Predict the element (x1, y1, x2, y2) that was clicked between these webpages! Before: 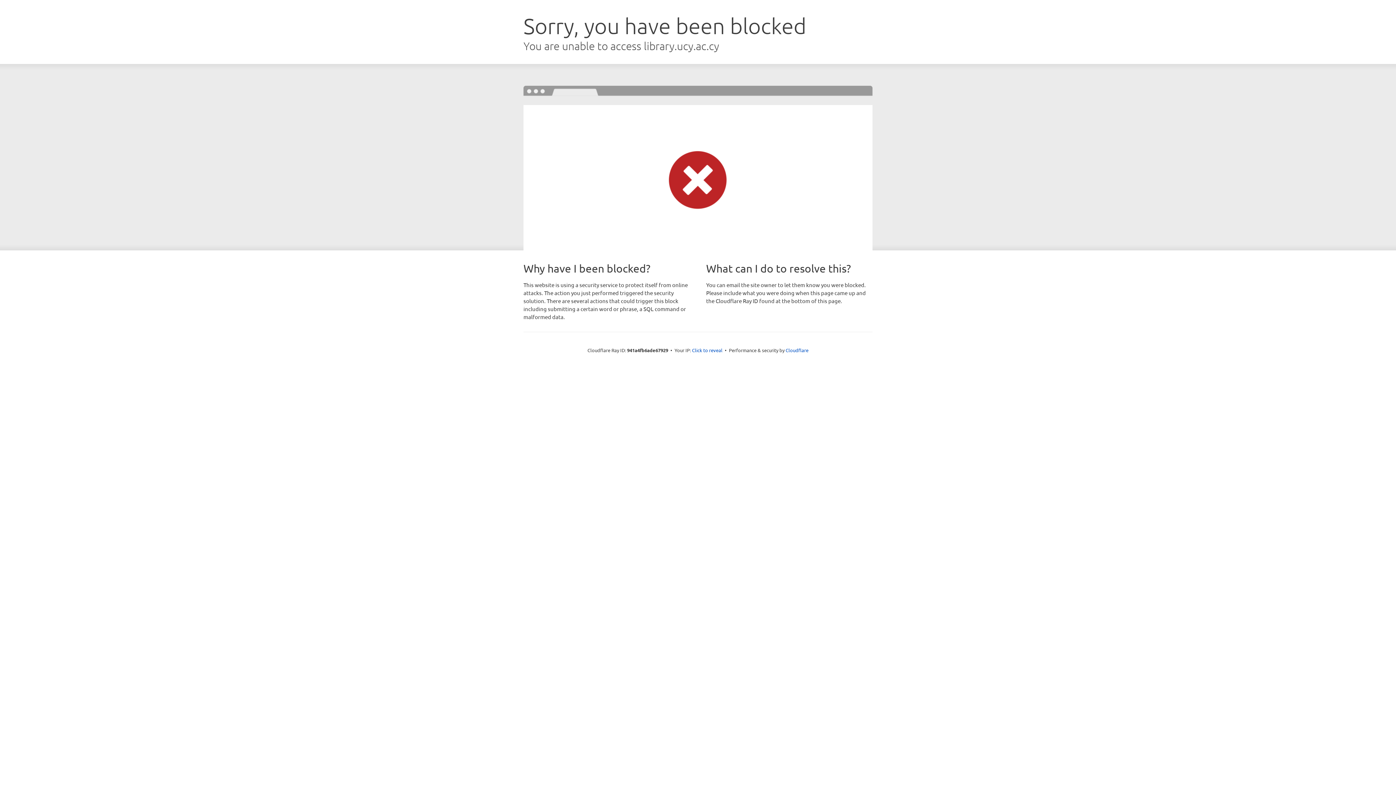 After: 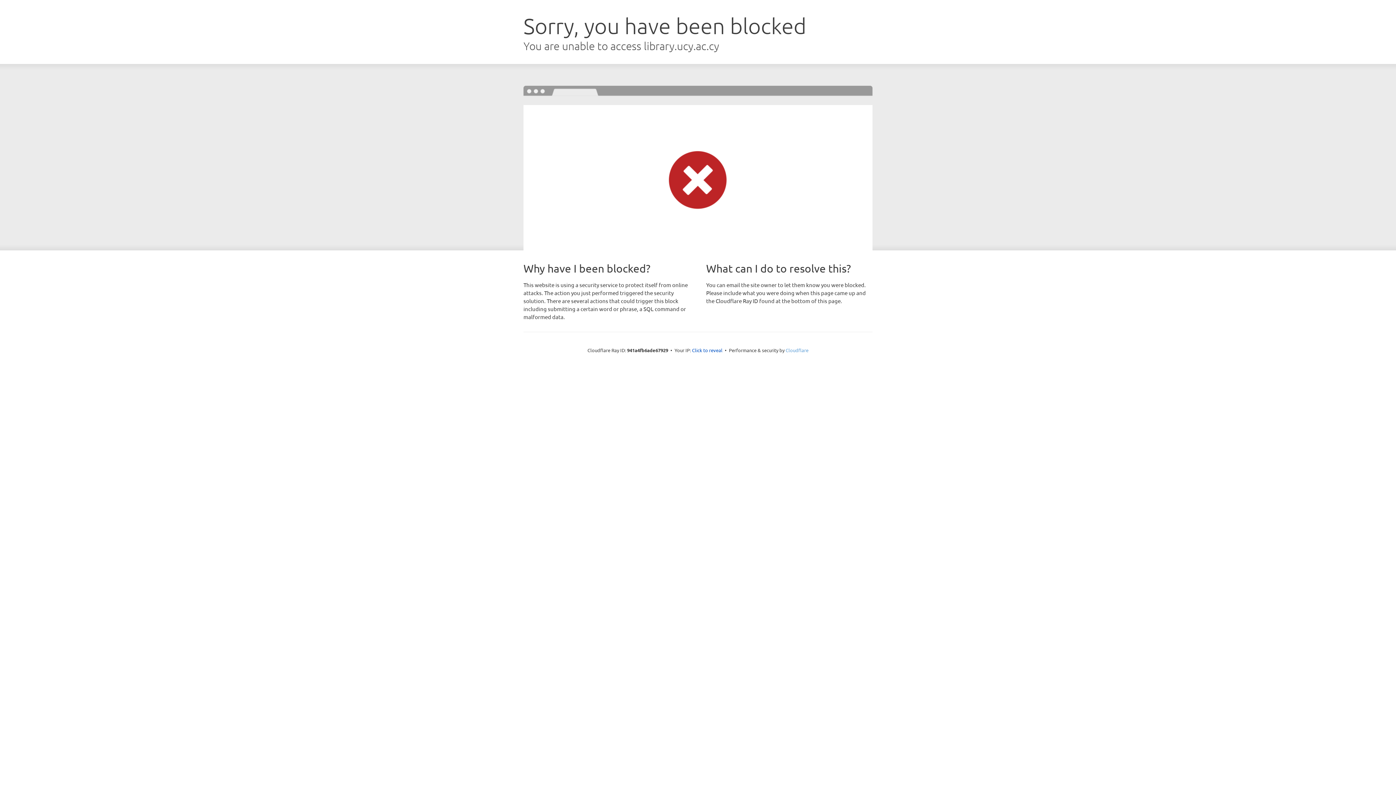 Action: label: Cloudflare bbox: (785, 347, 808, 353)